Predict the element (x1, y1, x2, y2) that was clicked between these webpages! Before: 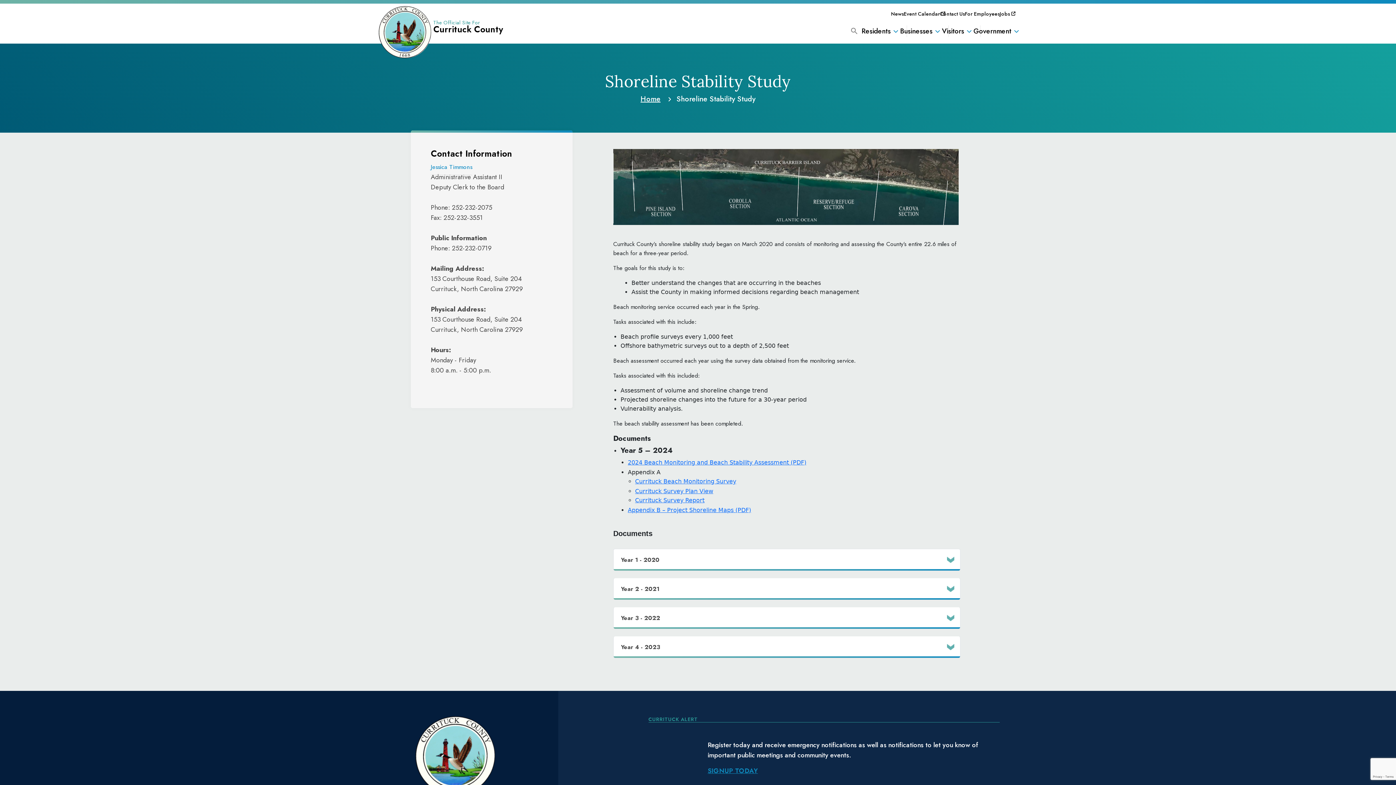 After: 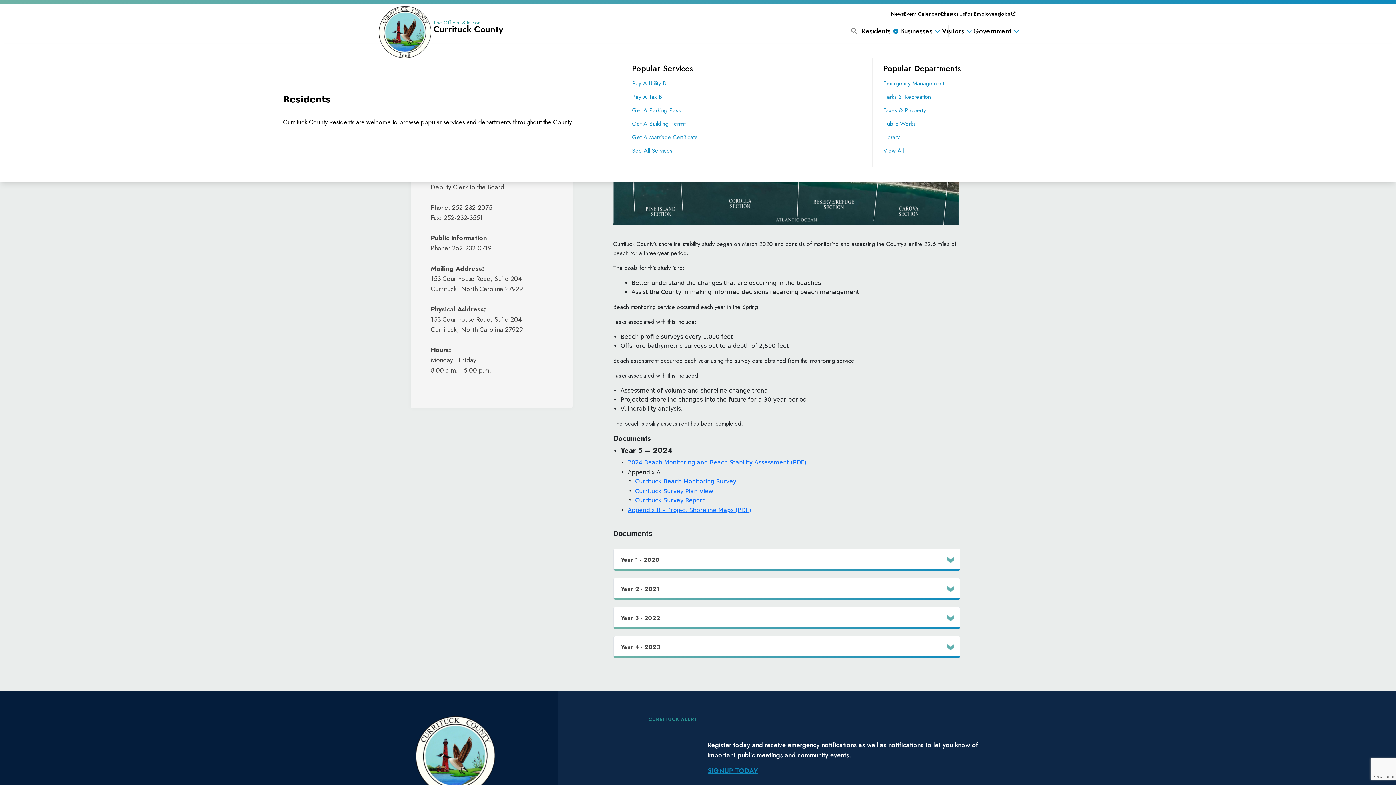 Action: label: Residents bbox: (858, 23, 896, 38)